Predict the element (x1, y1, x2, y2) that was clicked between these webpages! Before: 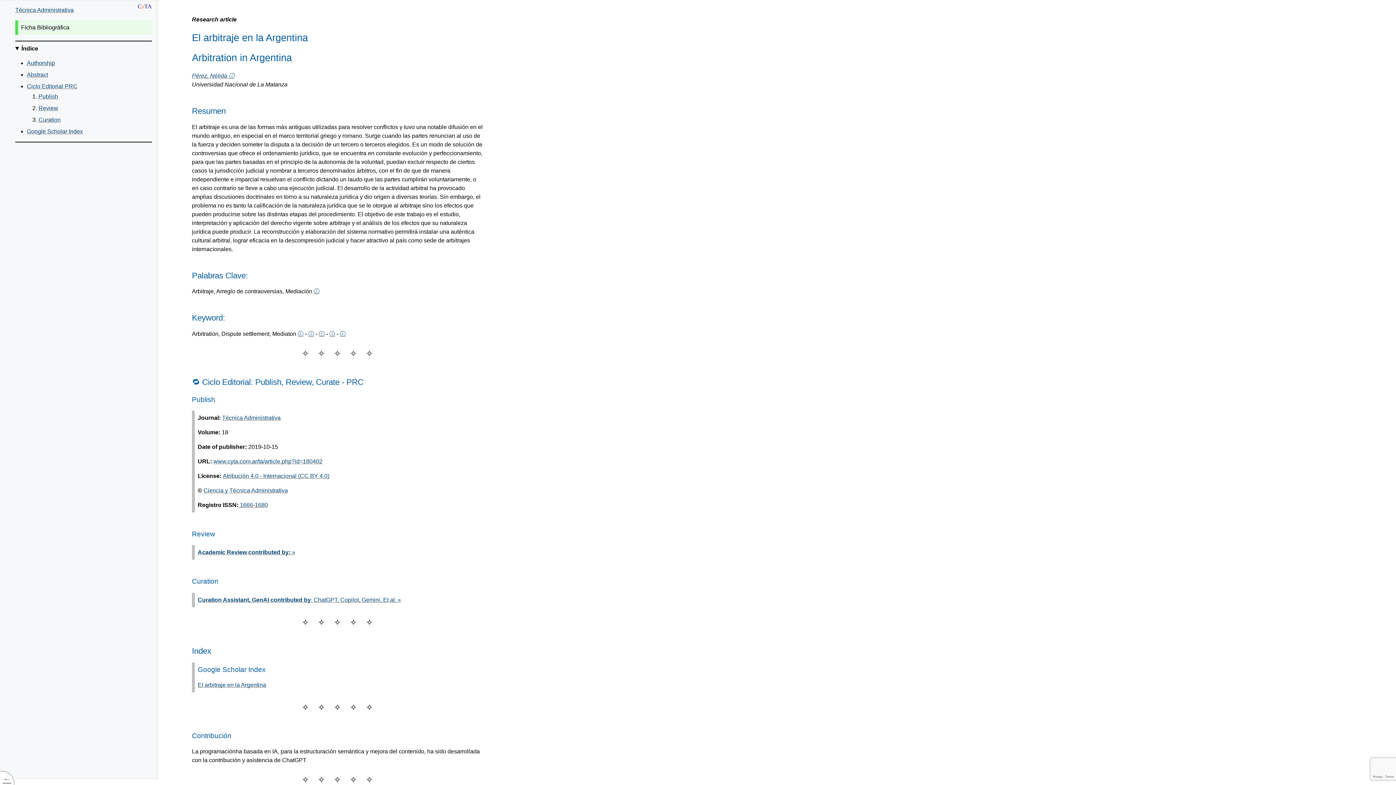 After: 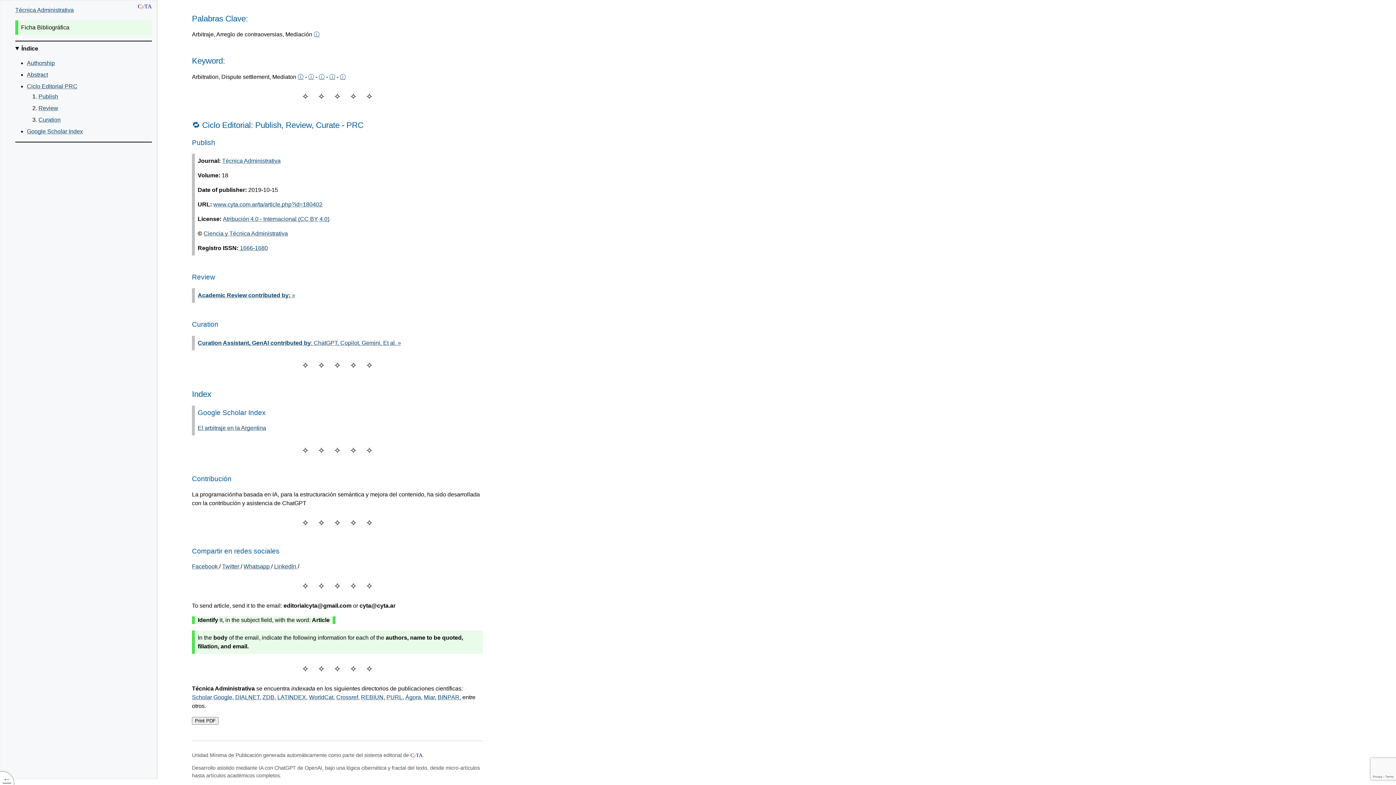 Action: bbox: (38, 116, 60, 122) label: Curation